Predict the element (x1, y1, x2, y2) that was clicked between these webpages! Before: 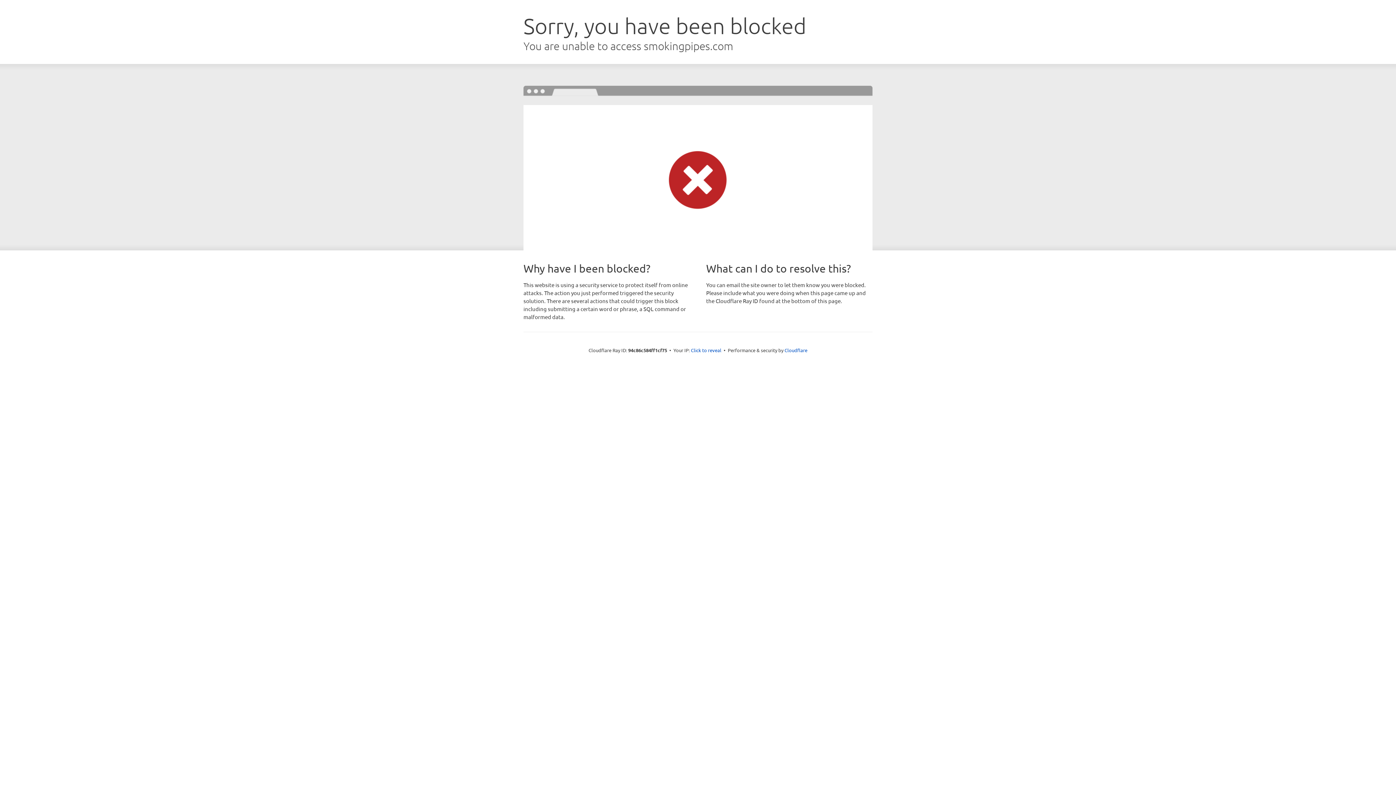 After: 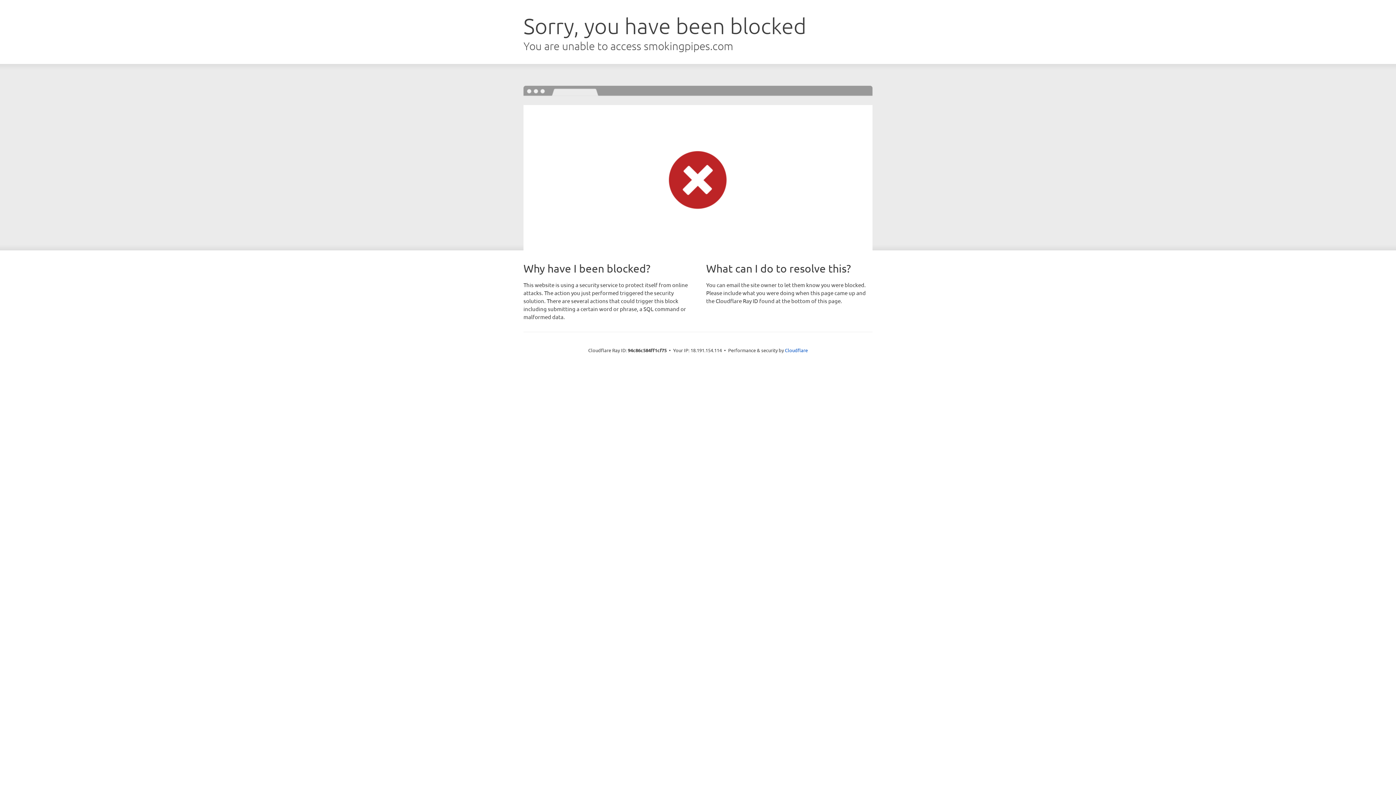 Action: label: Click to reveal bbox: (691, 346, 721, 353)